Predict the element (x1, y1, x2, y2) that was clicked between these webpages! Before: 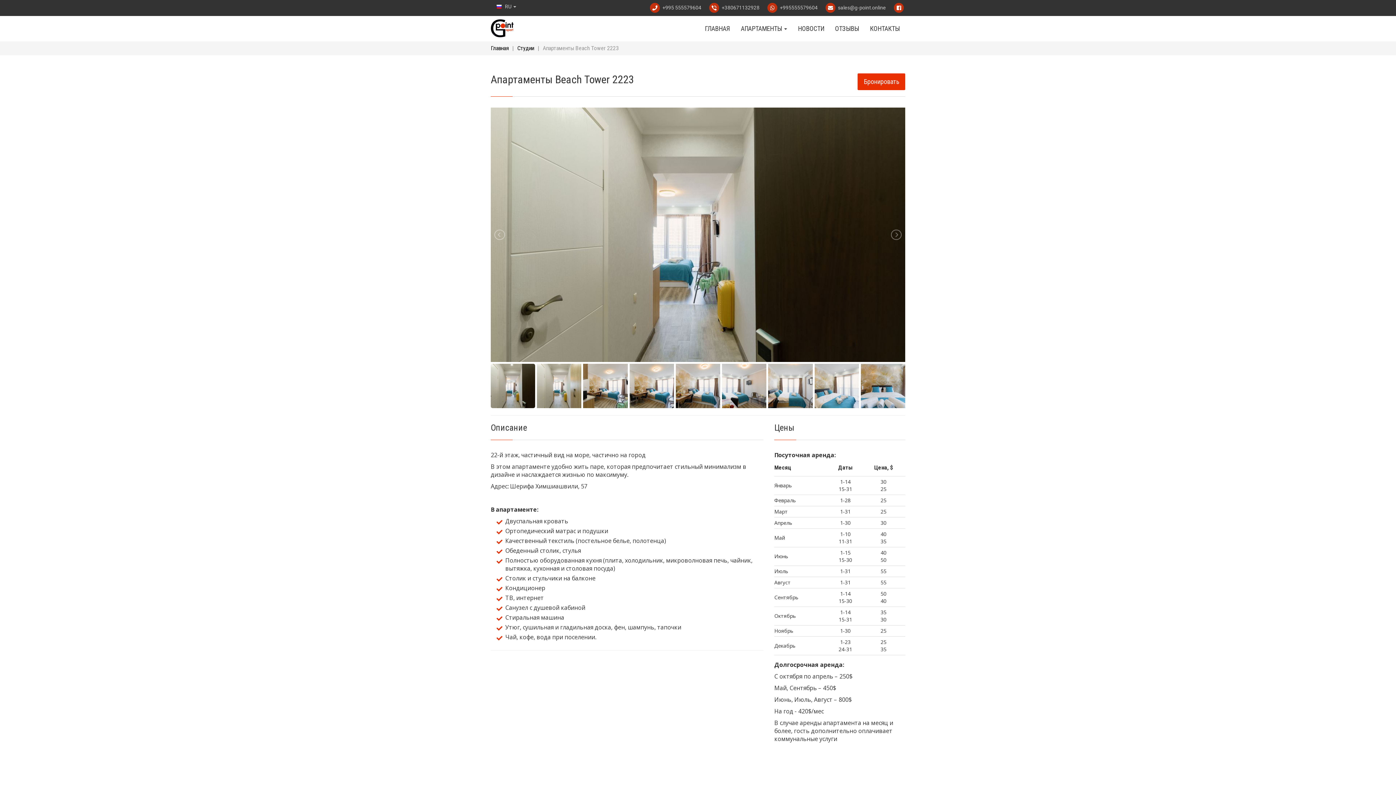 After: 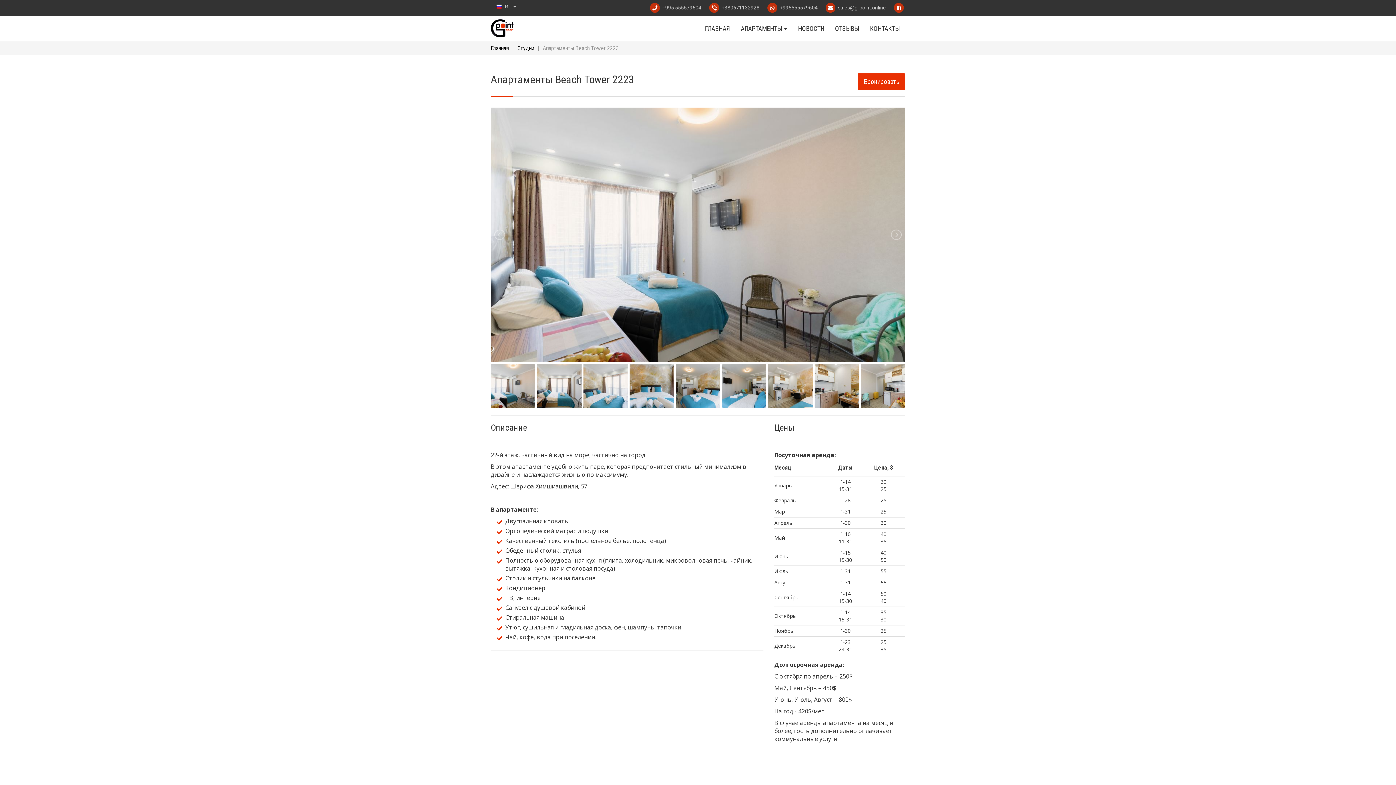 Action: bbox: (722, 364, 766, 408)